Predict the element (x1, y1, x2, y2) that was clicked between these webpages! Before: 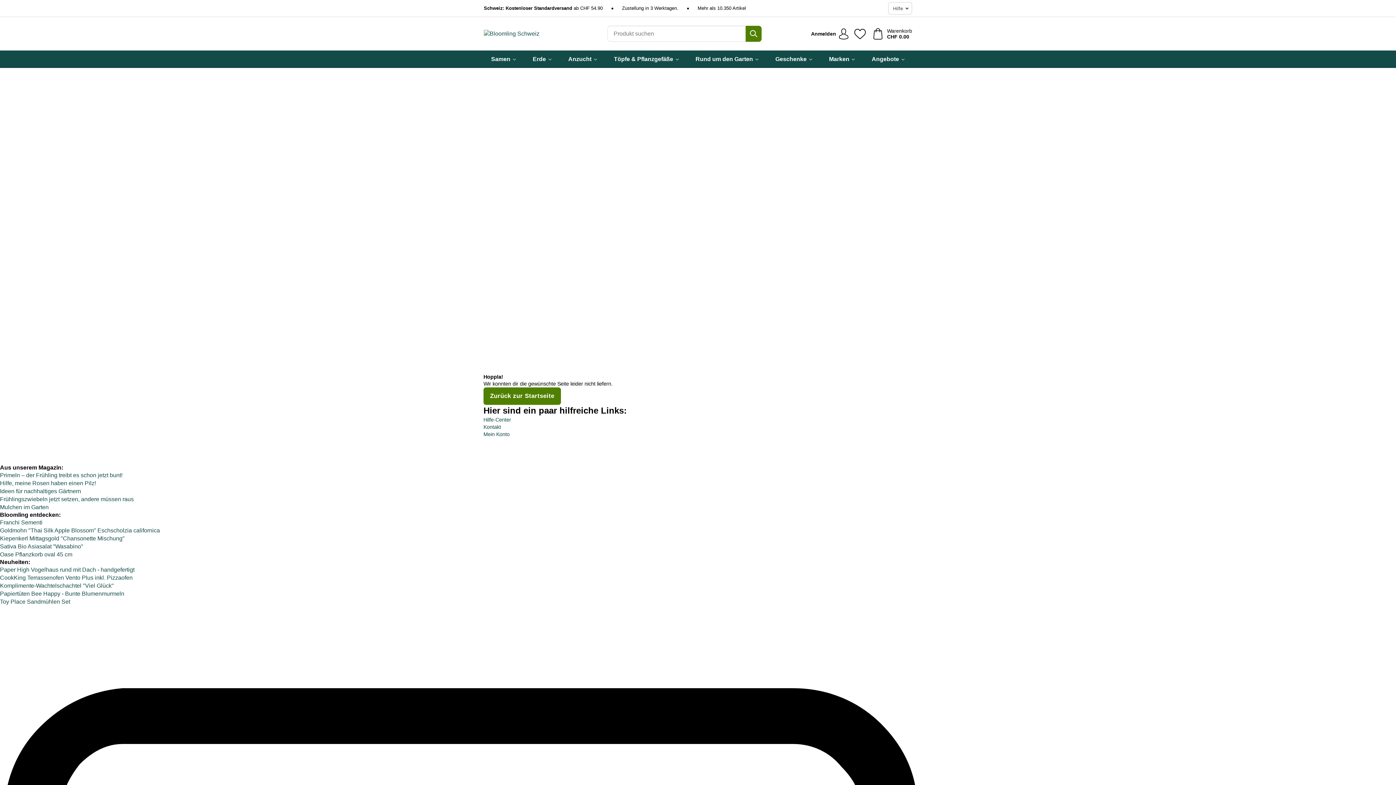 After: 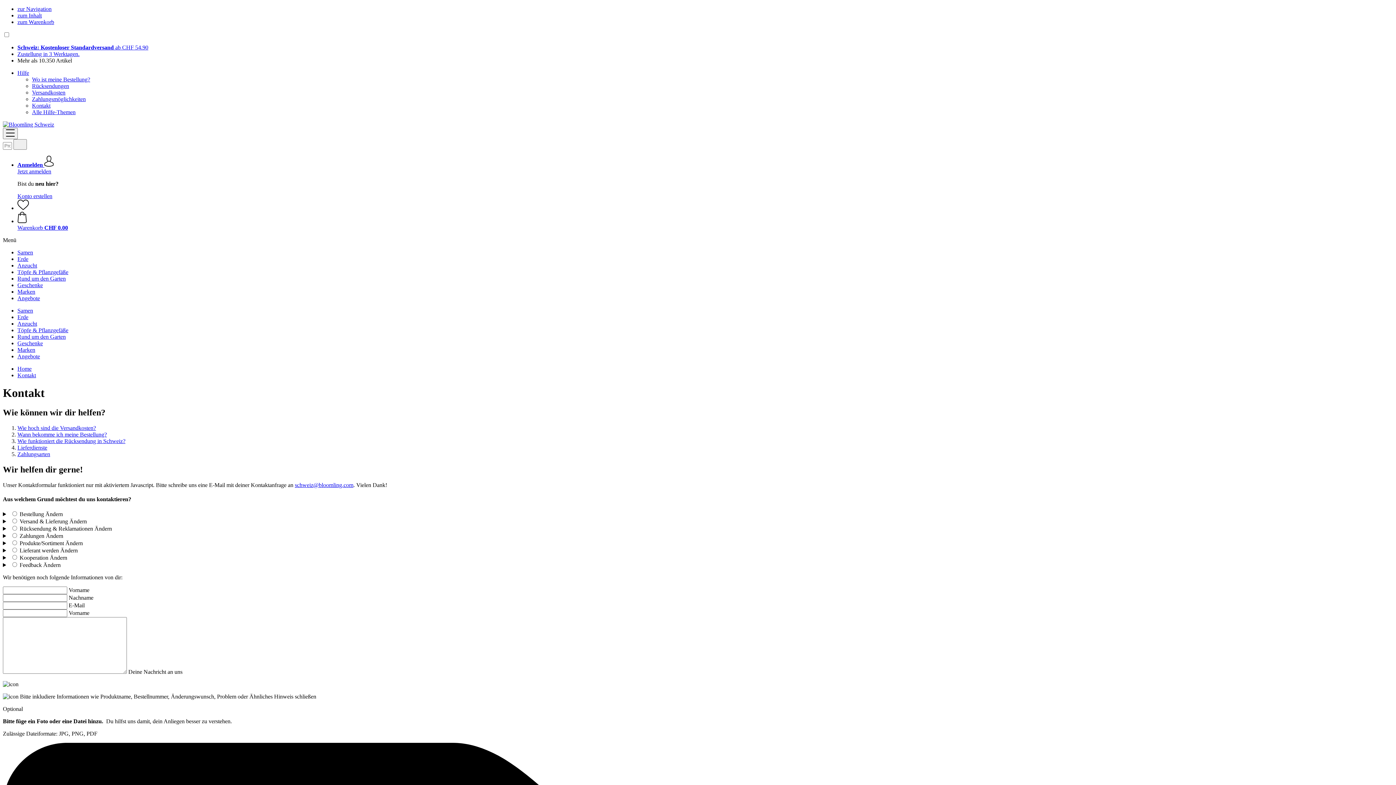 Action: bbox: (483, 424, 501, 430) label: Kontakt